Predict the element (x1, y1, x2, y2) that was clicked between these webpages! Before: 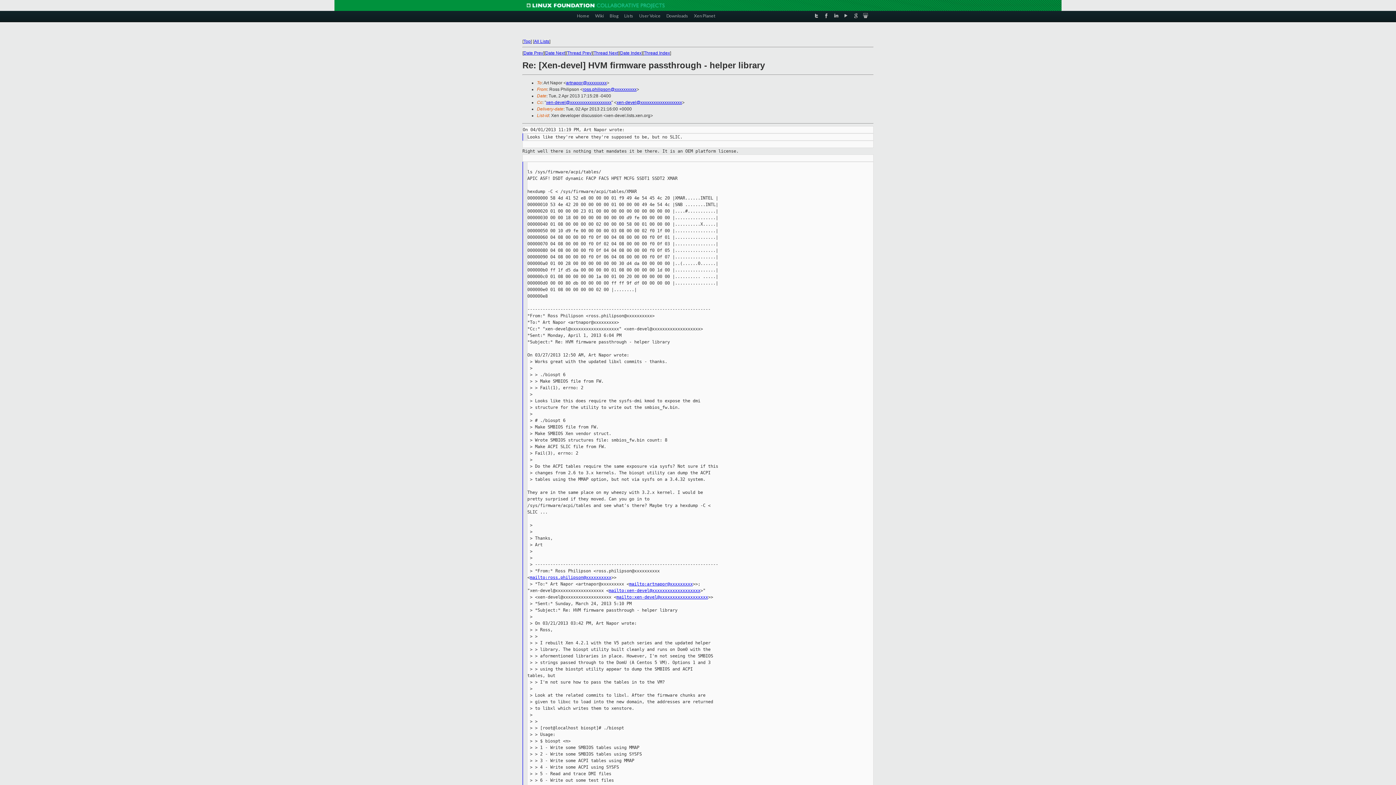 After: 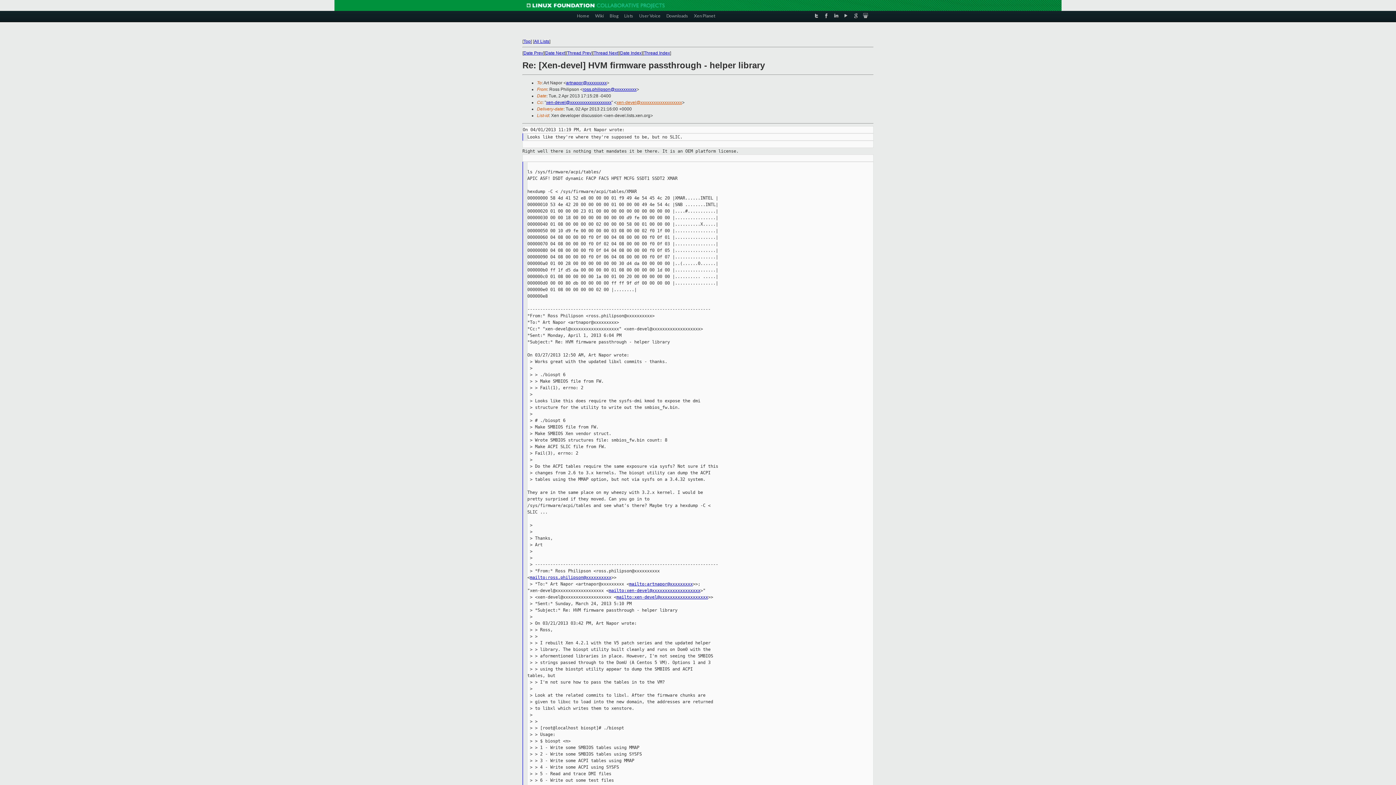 Action: bbox: (616, 100, 682, 105) label: xen-devel@xxxxxxxxxxxxxxxxxxx